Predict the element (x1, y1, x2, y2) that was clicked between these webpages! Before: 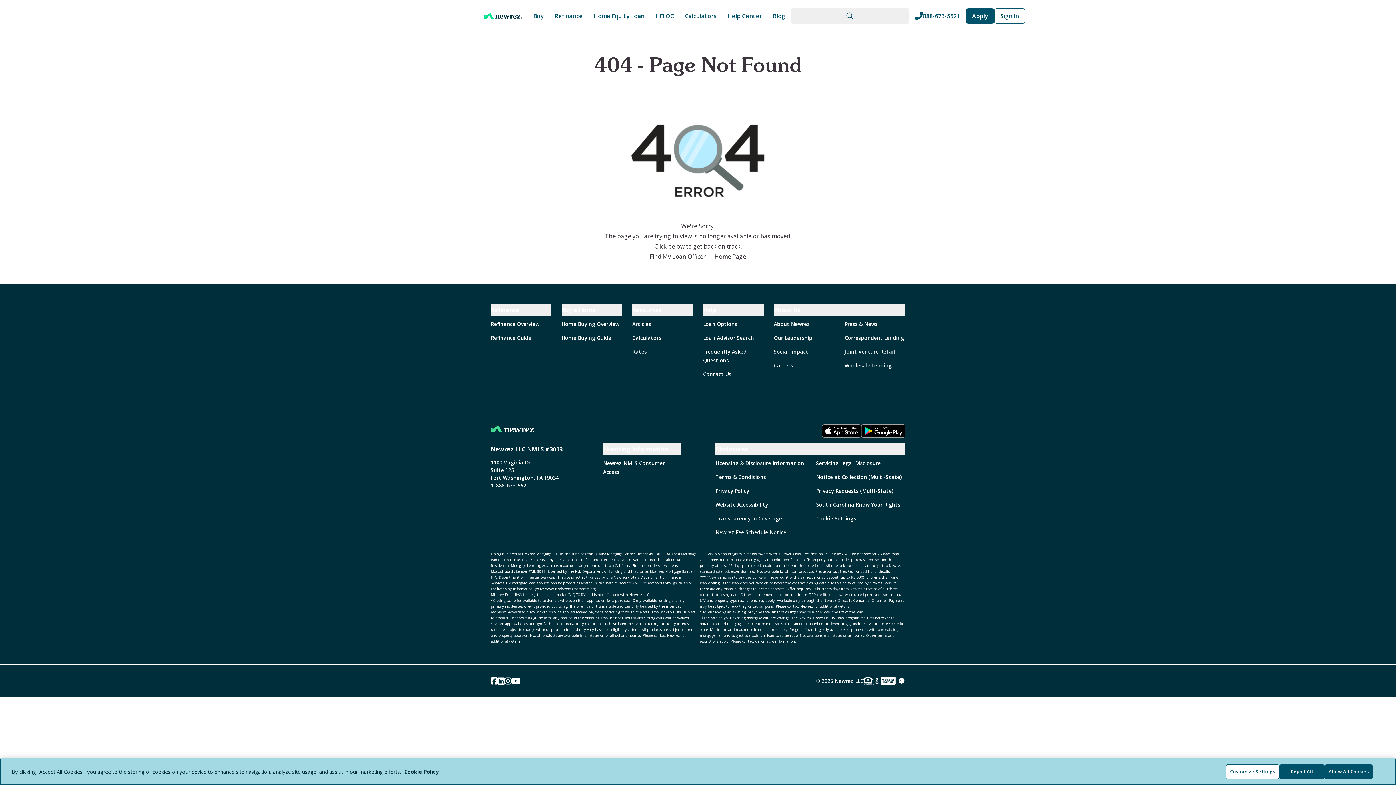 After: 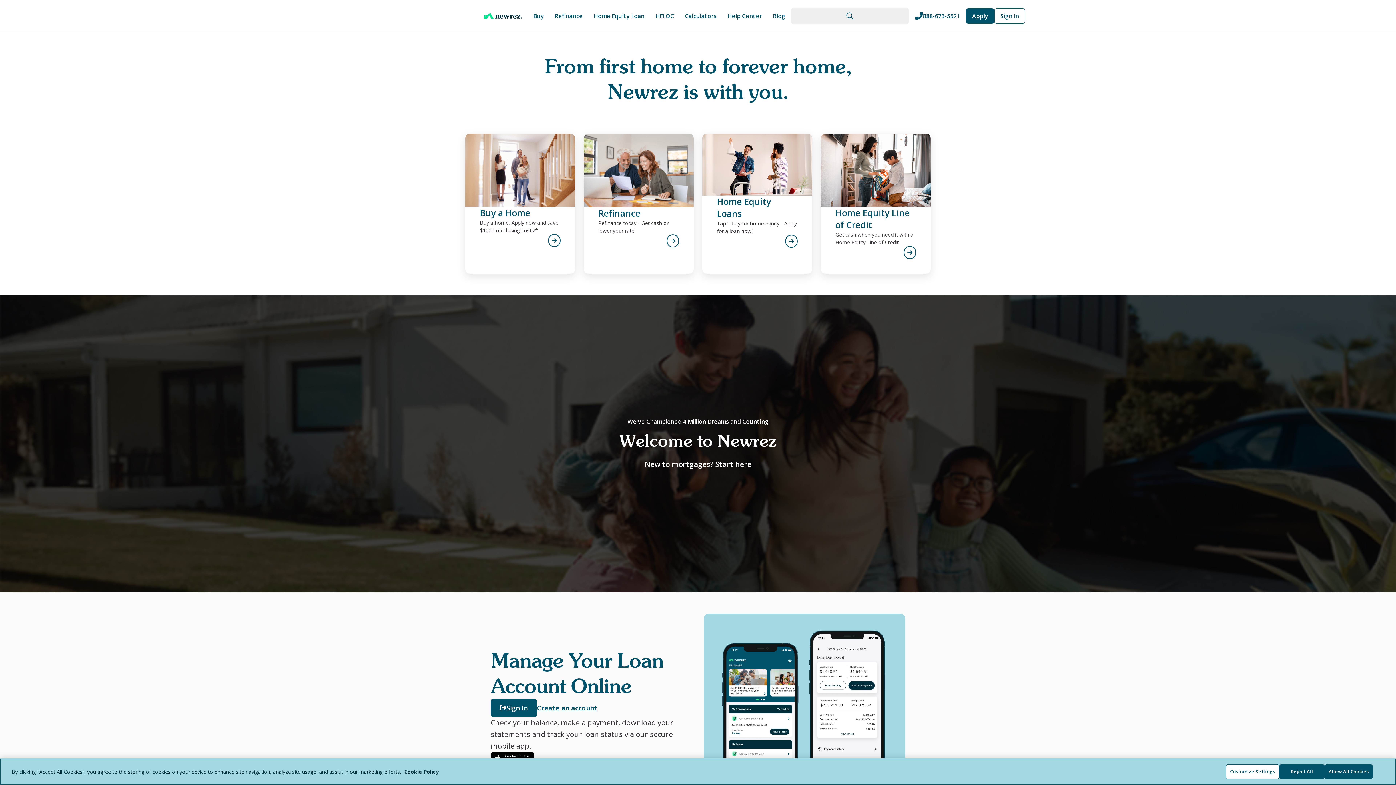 Action: label: Home bbox: (490, 424, 698, 433)